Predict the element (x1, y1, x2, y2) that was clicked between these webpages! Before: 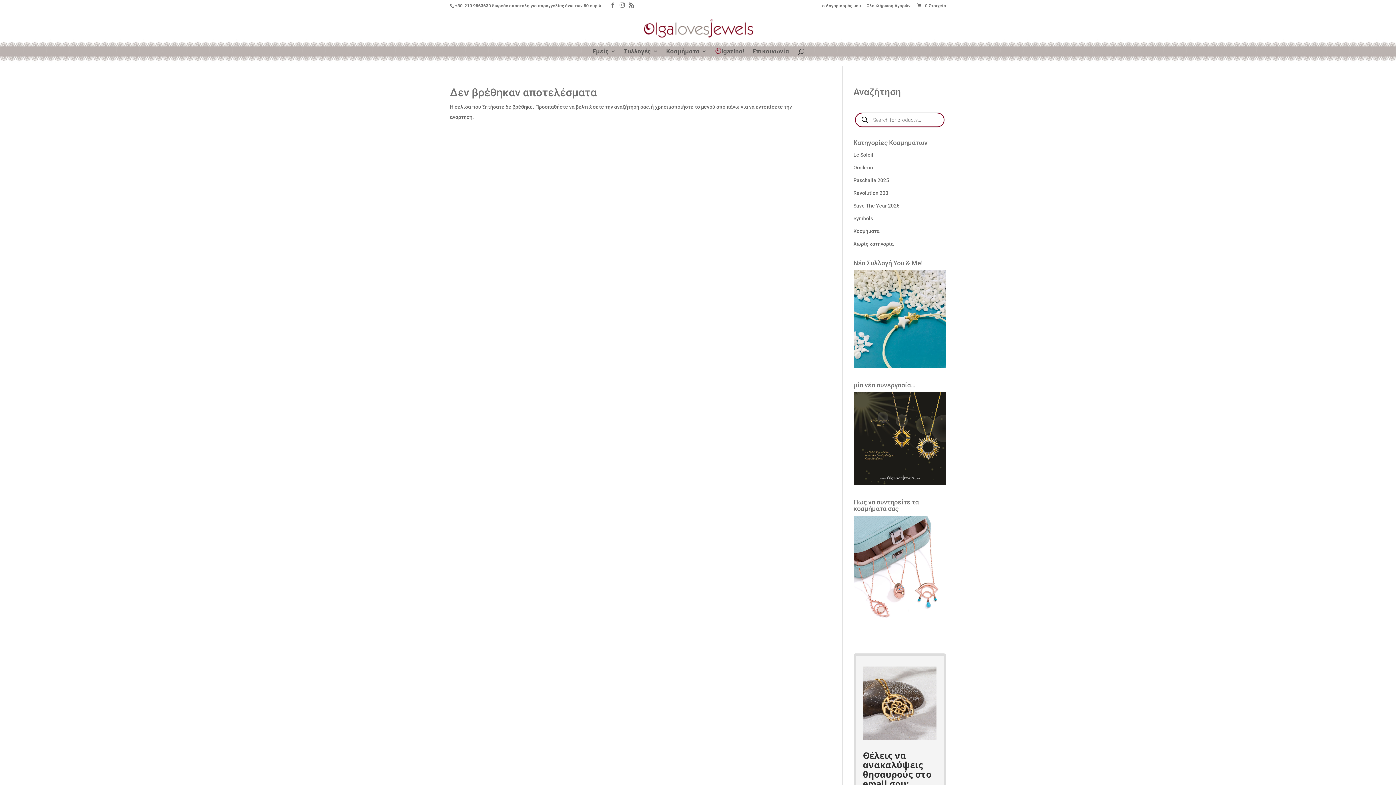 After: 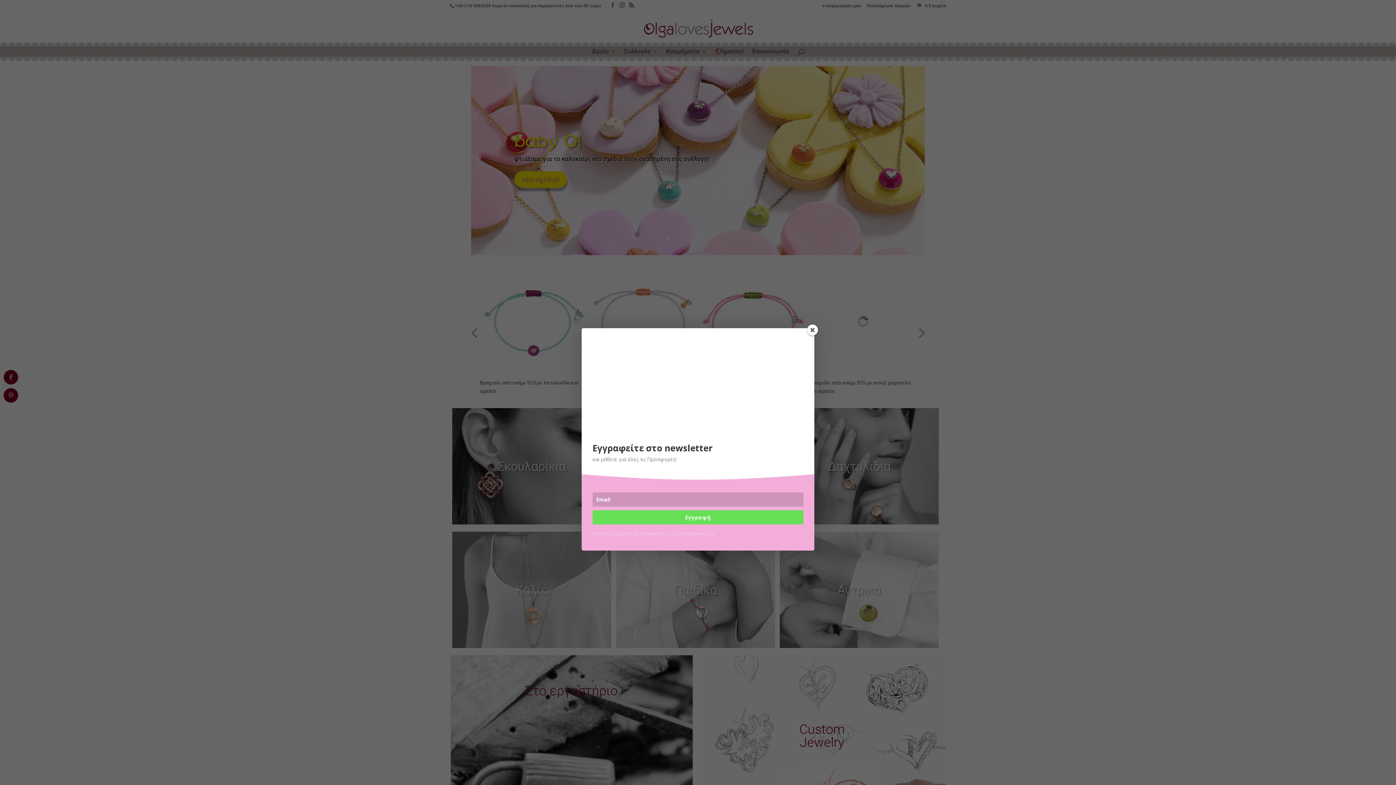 Action: bbox: (641, 26, 756, 31)